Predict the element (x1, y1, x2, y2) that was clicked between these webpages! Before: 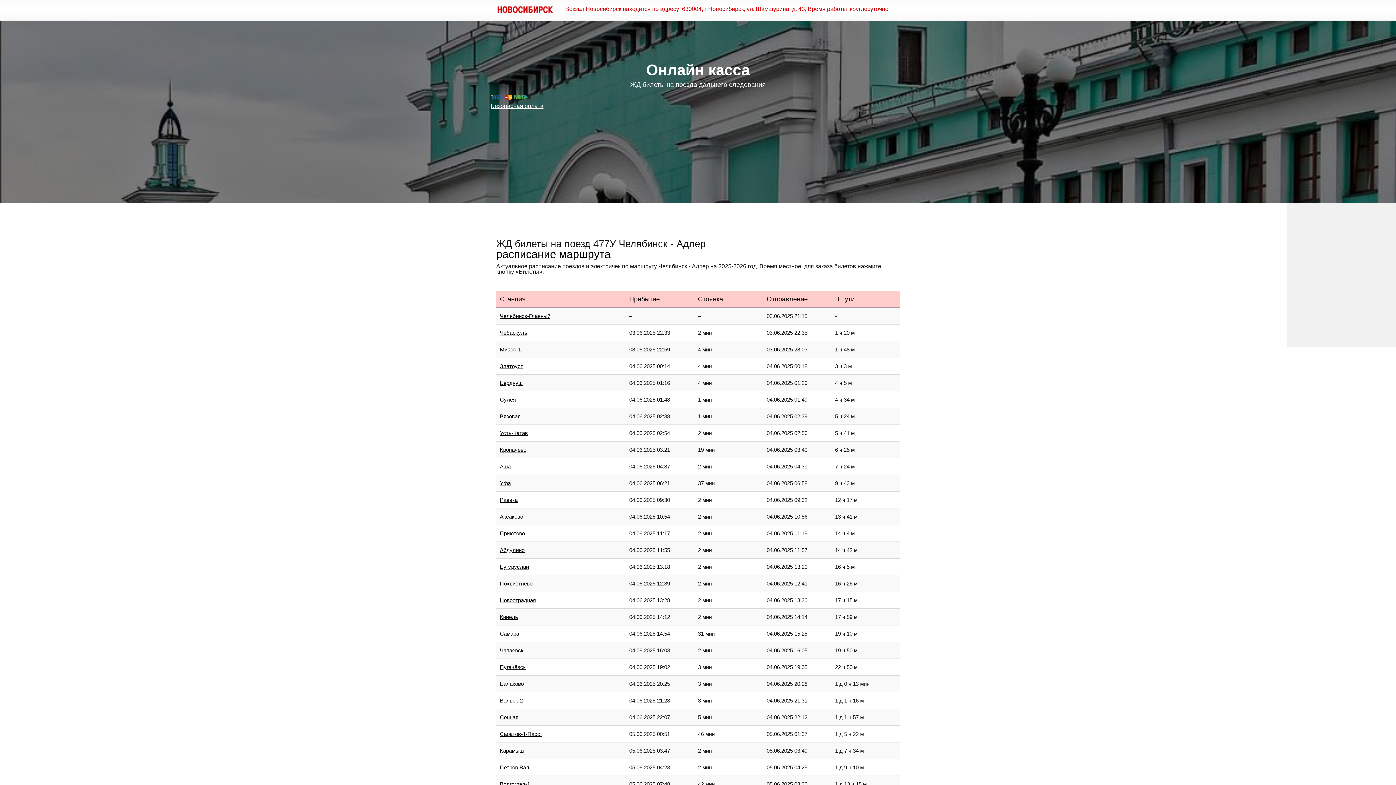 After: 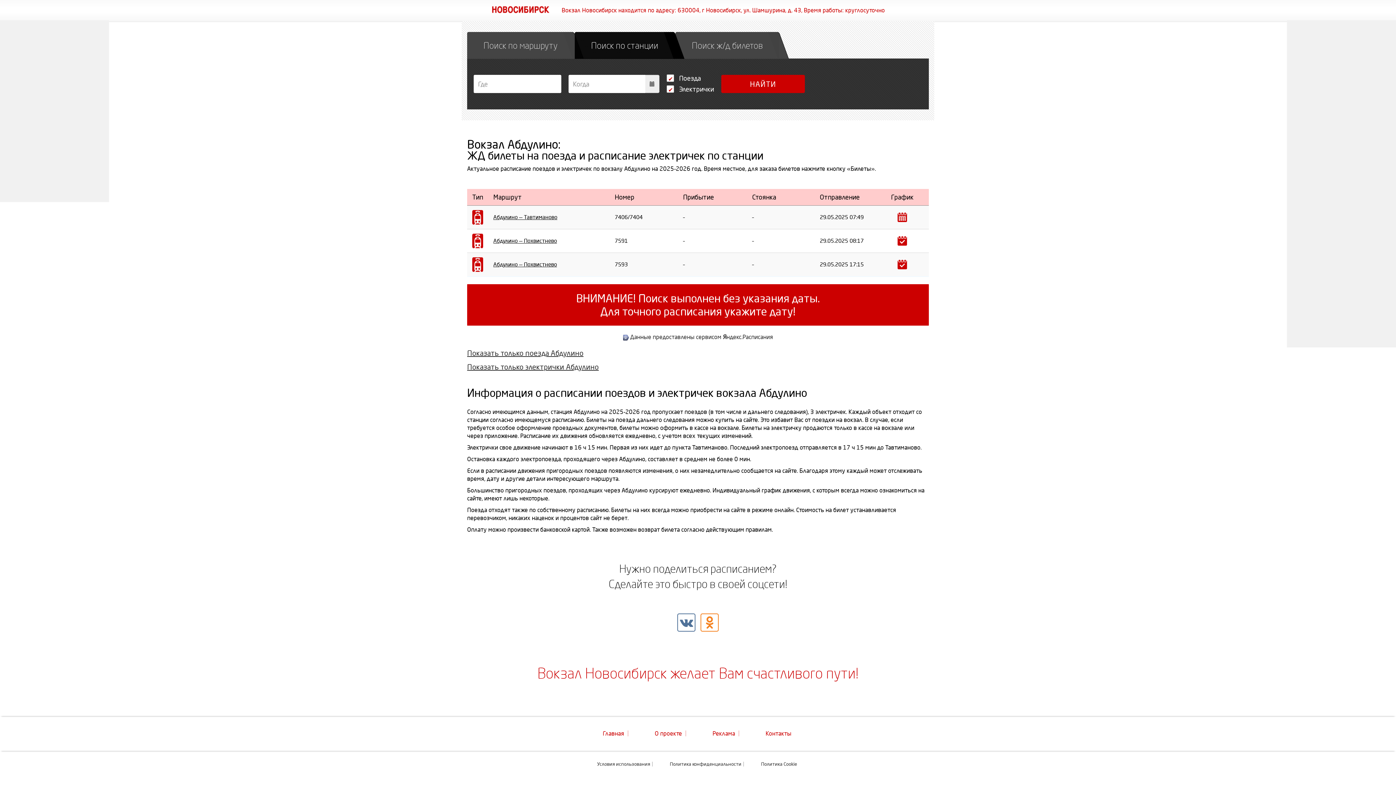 Action: bbox: (500, 547, 524, 553) label: Абдулино